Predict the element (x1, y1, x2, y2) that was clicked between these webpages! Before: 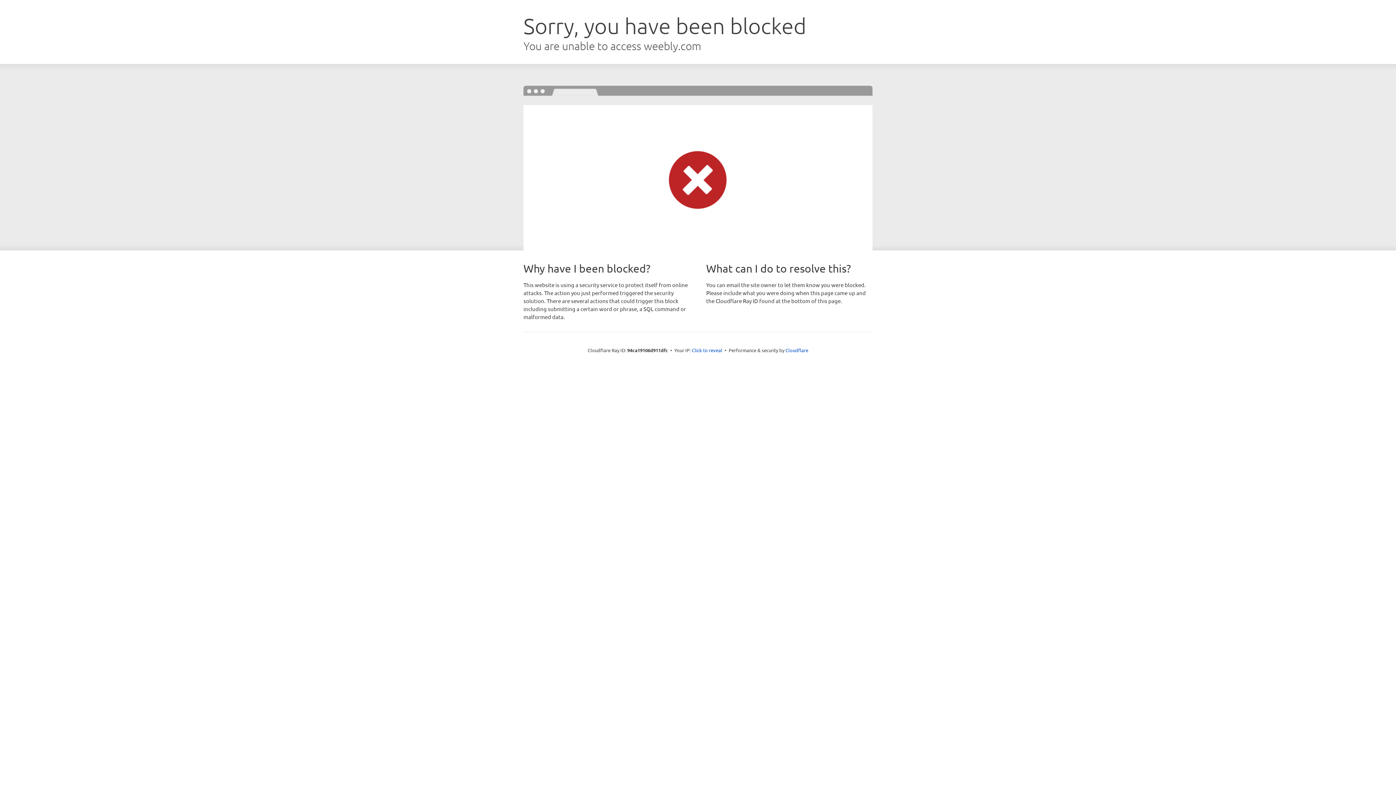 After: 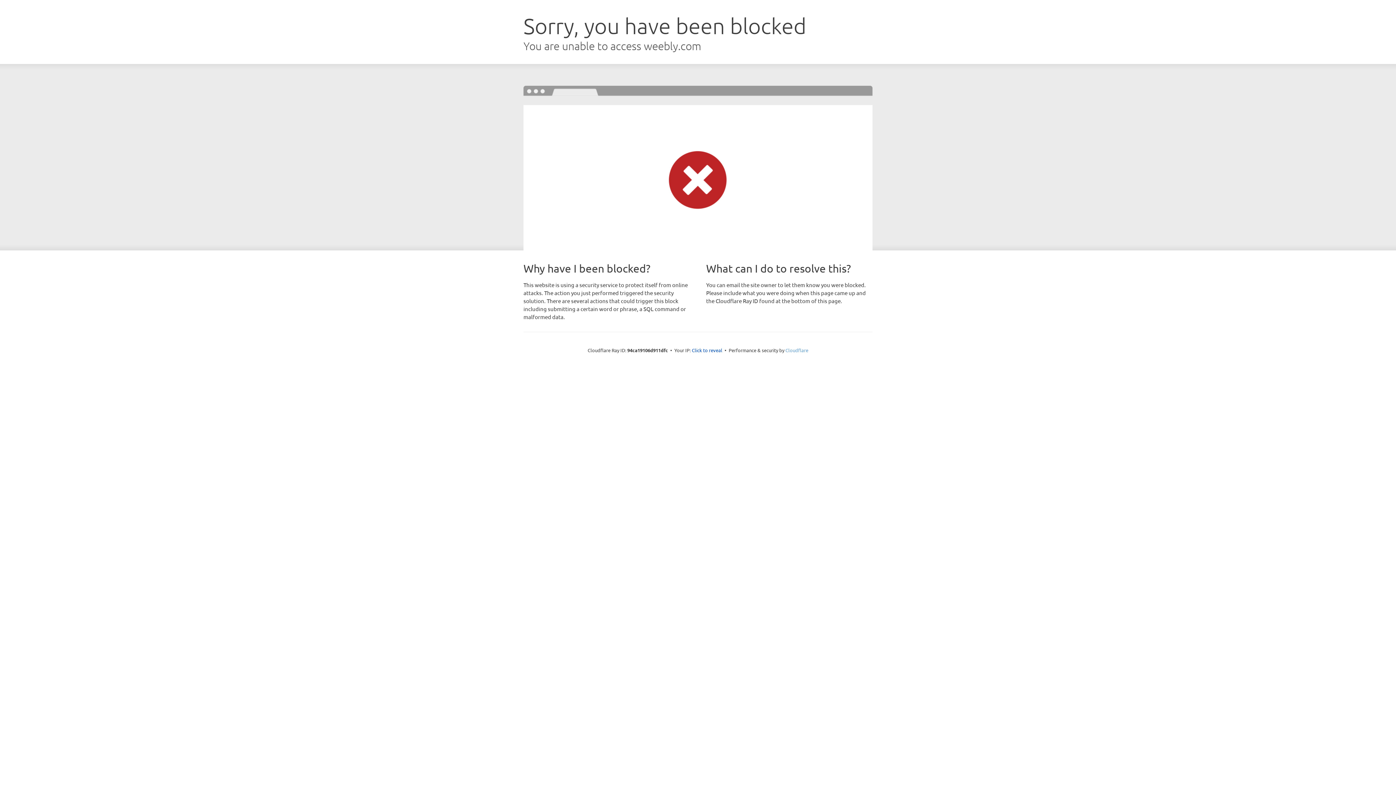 Action: bbox: (785, 347, 808, 353) label: Cloudflare